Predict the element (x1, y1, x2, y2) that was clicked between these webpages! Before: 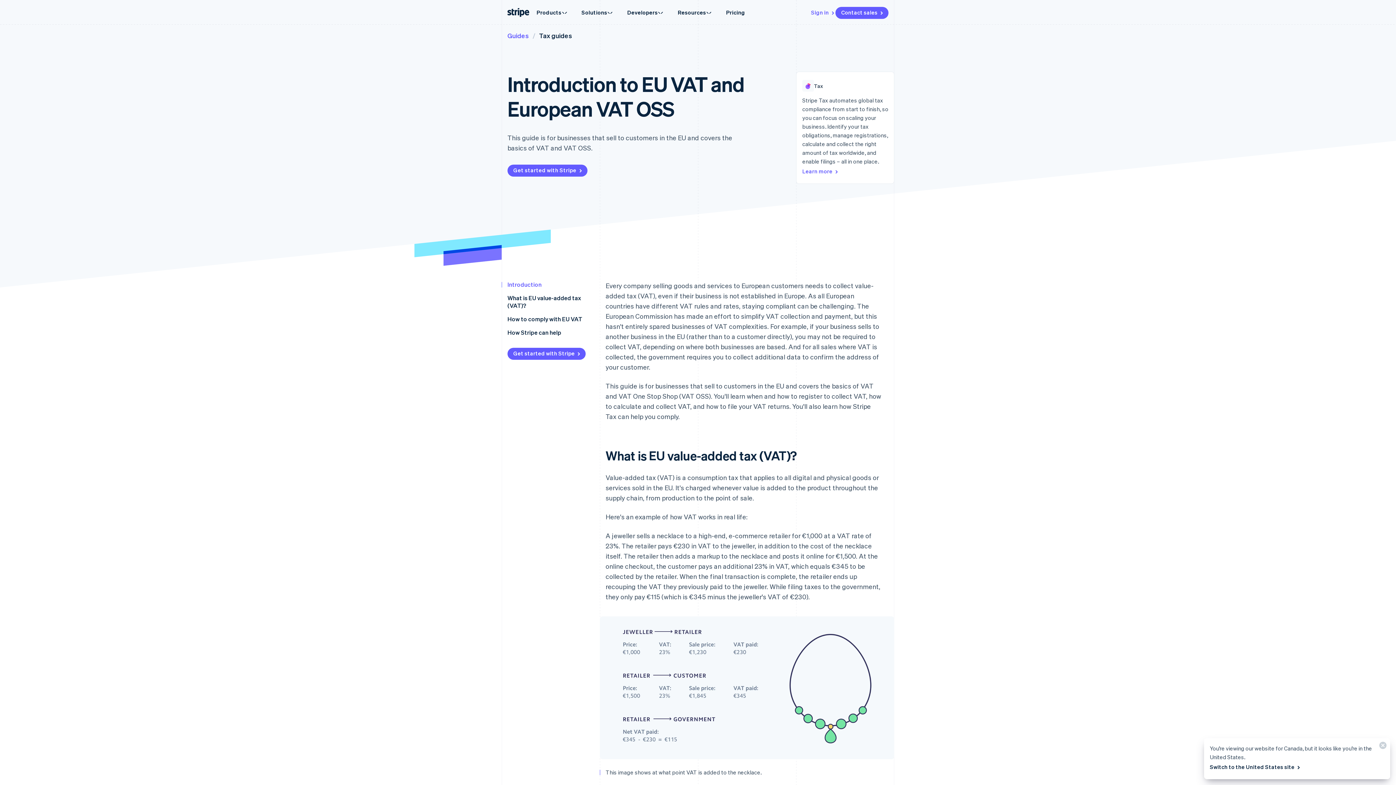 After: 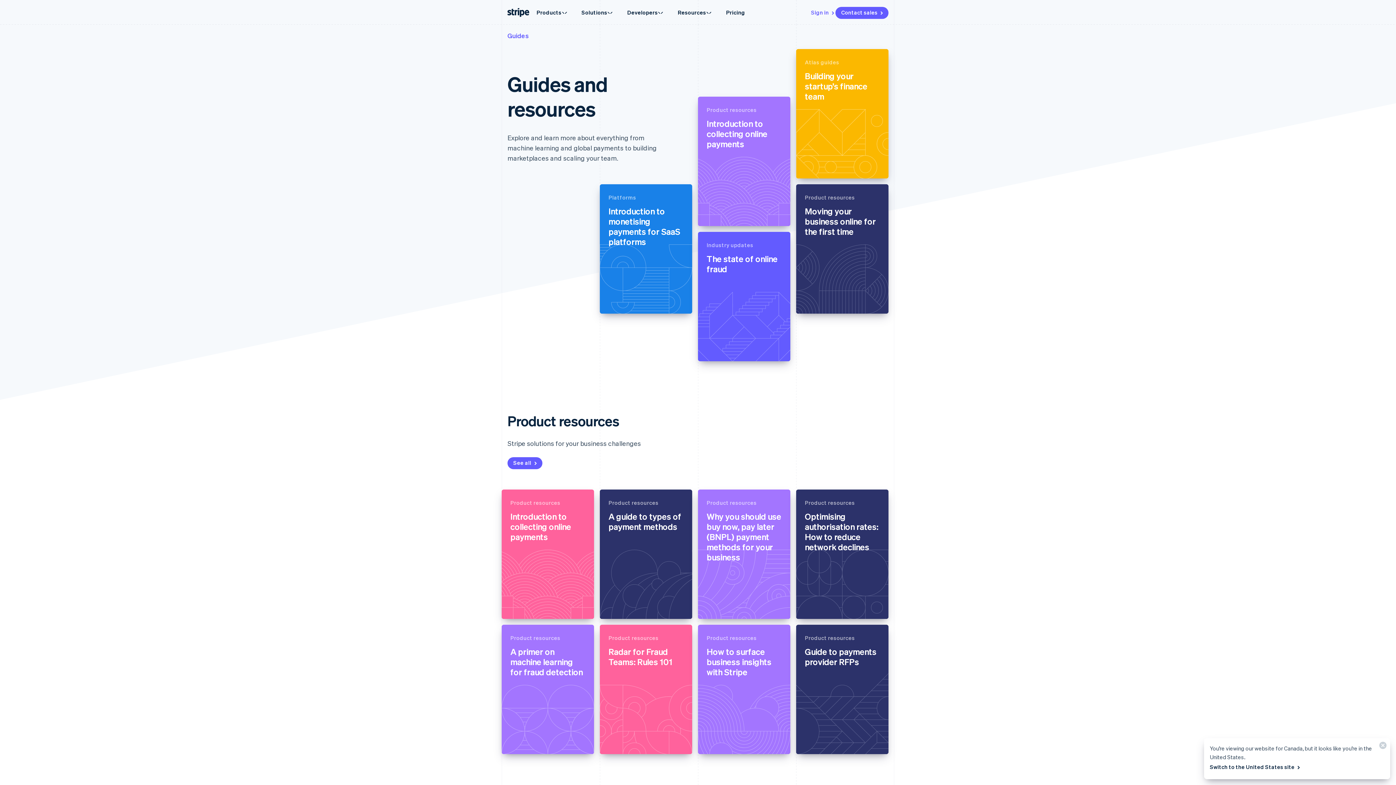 Action: label: Guides bbox: (507, 31, 529, 39)